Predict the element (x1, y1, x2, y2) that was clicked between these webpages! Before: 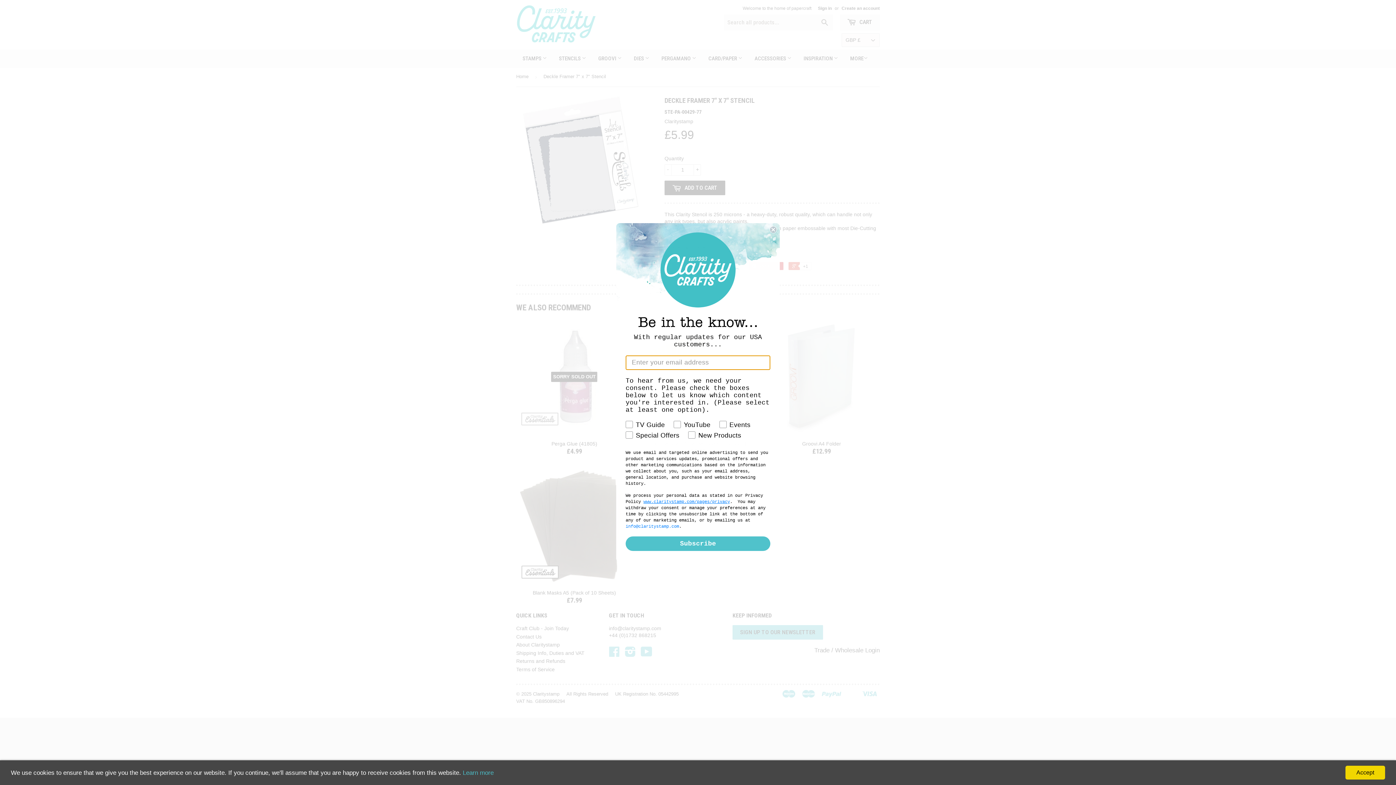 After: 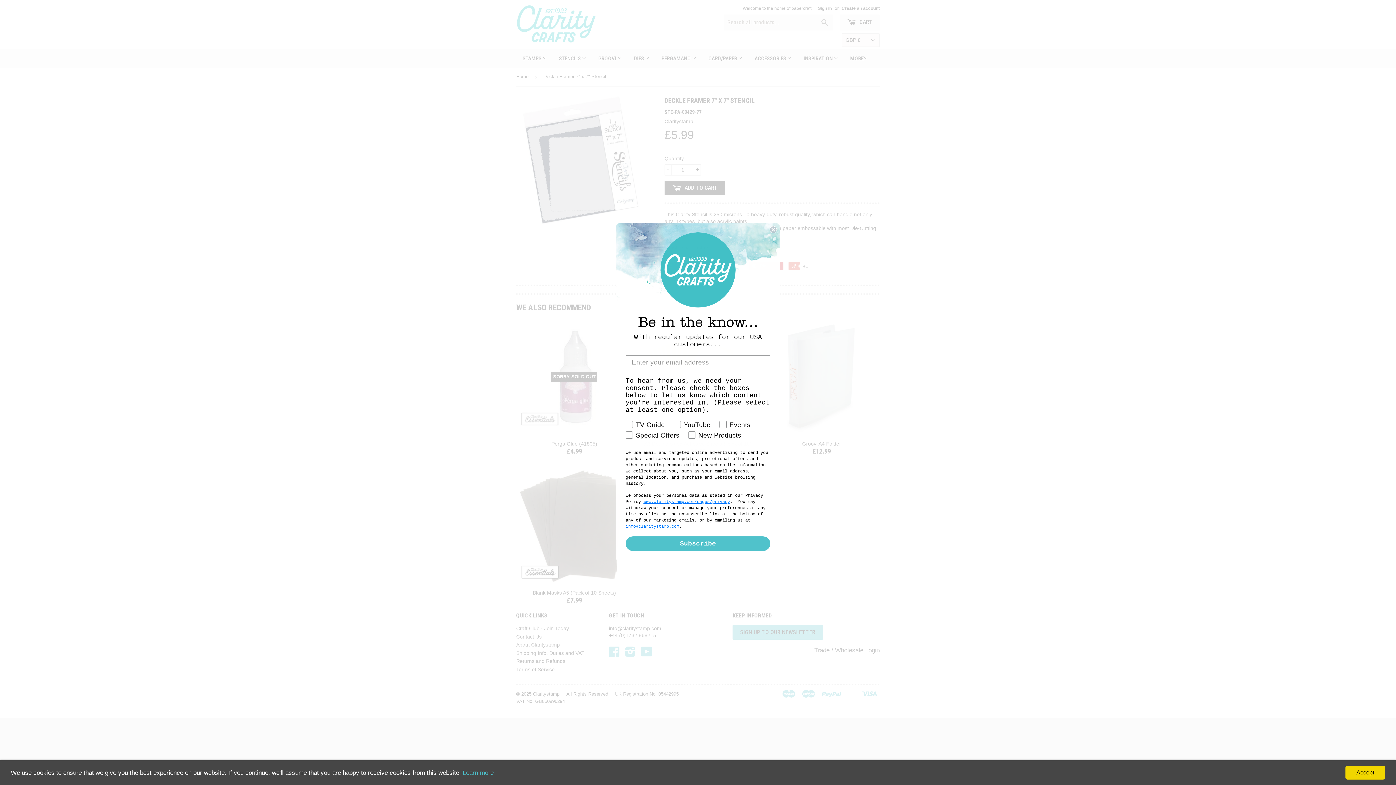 Action: label: www.claritystamp.com/pages/privacy bbox: (643, 499, 730, 504)